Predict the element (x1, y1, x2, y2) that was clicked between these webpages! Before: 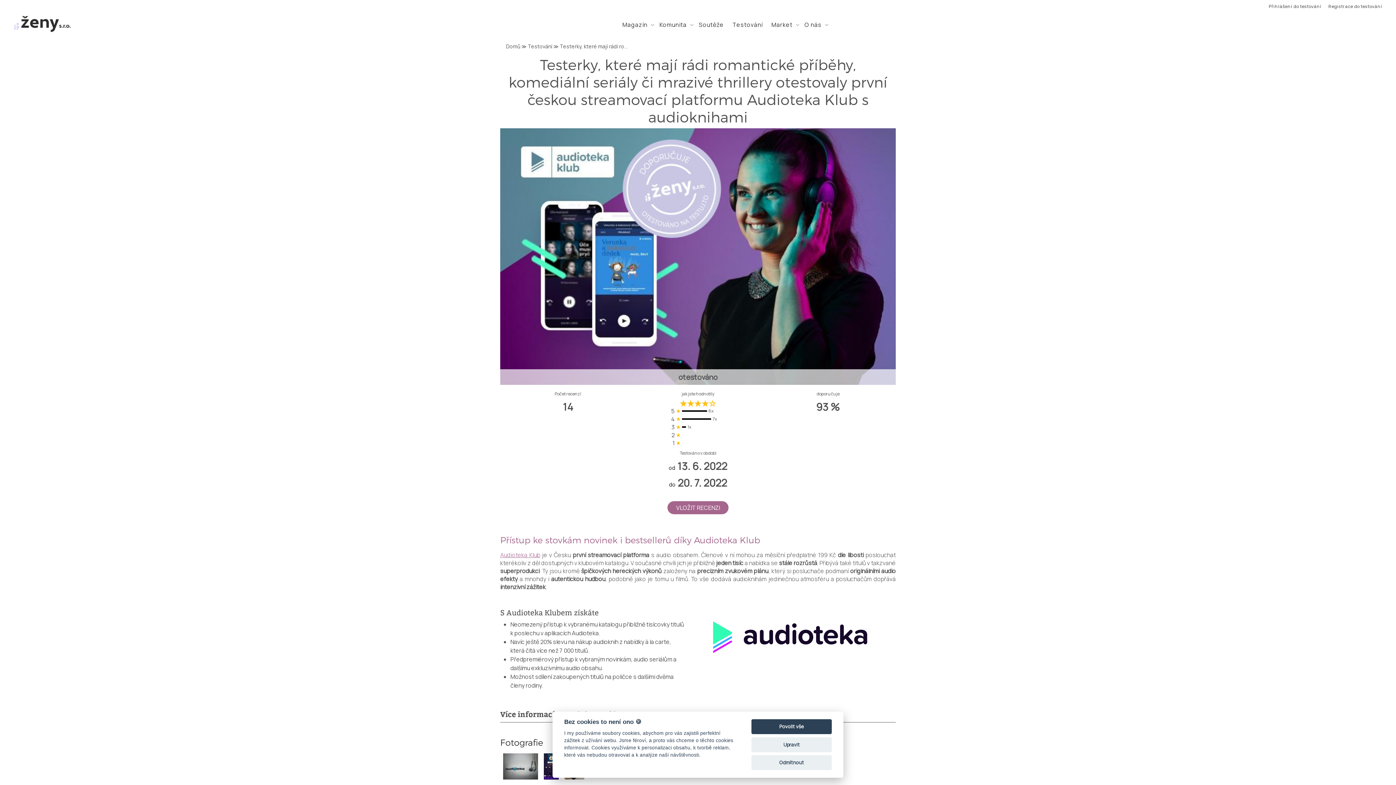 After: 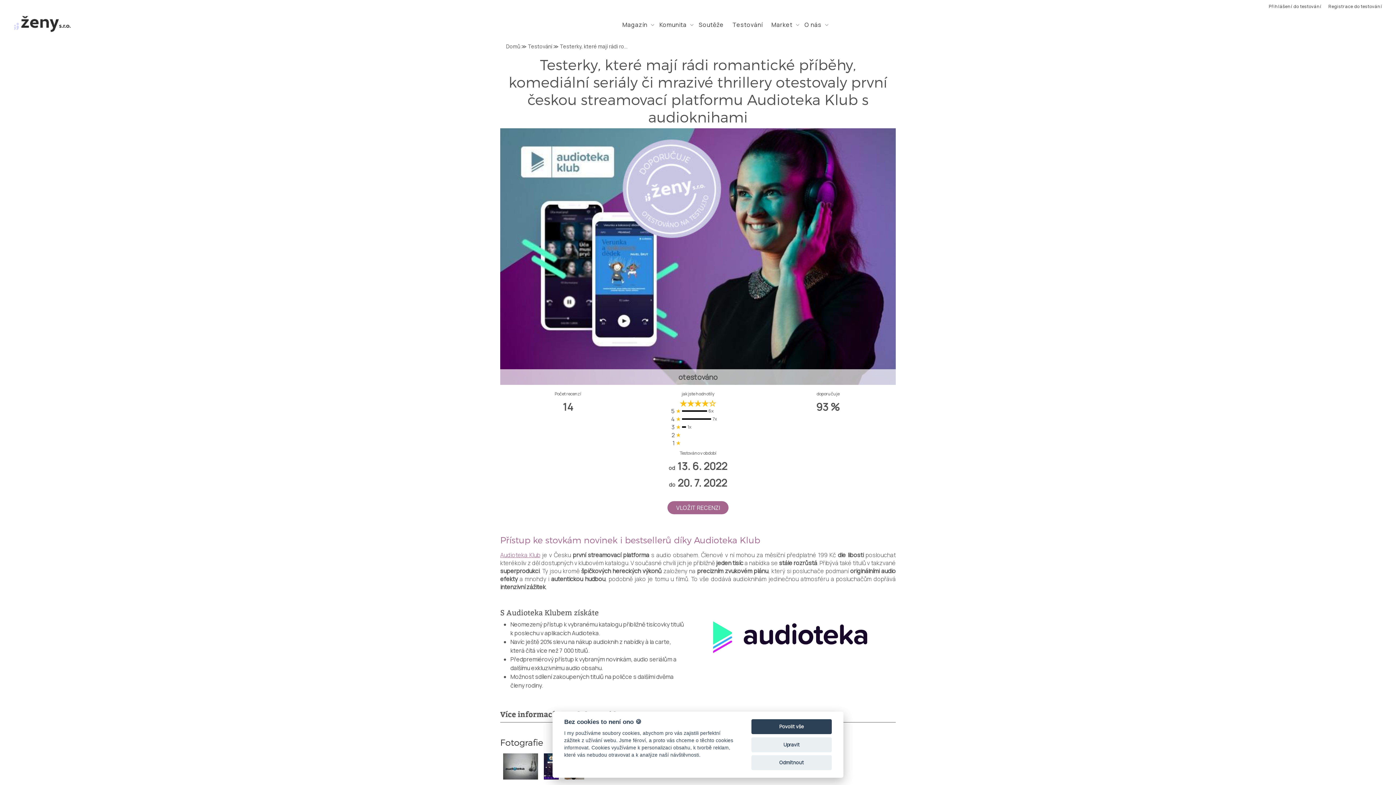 Action: label: Testerky, které mají rádi ro... bbox: (560, 42, 627, 49)